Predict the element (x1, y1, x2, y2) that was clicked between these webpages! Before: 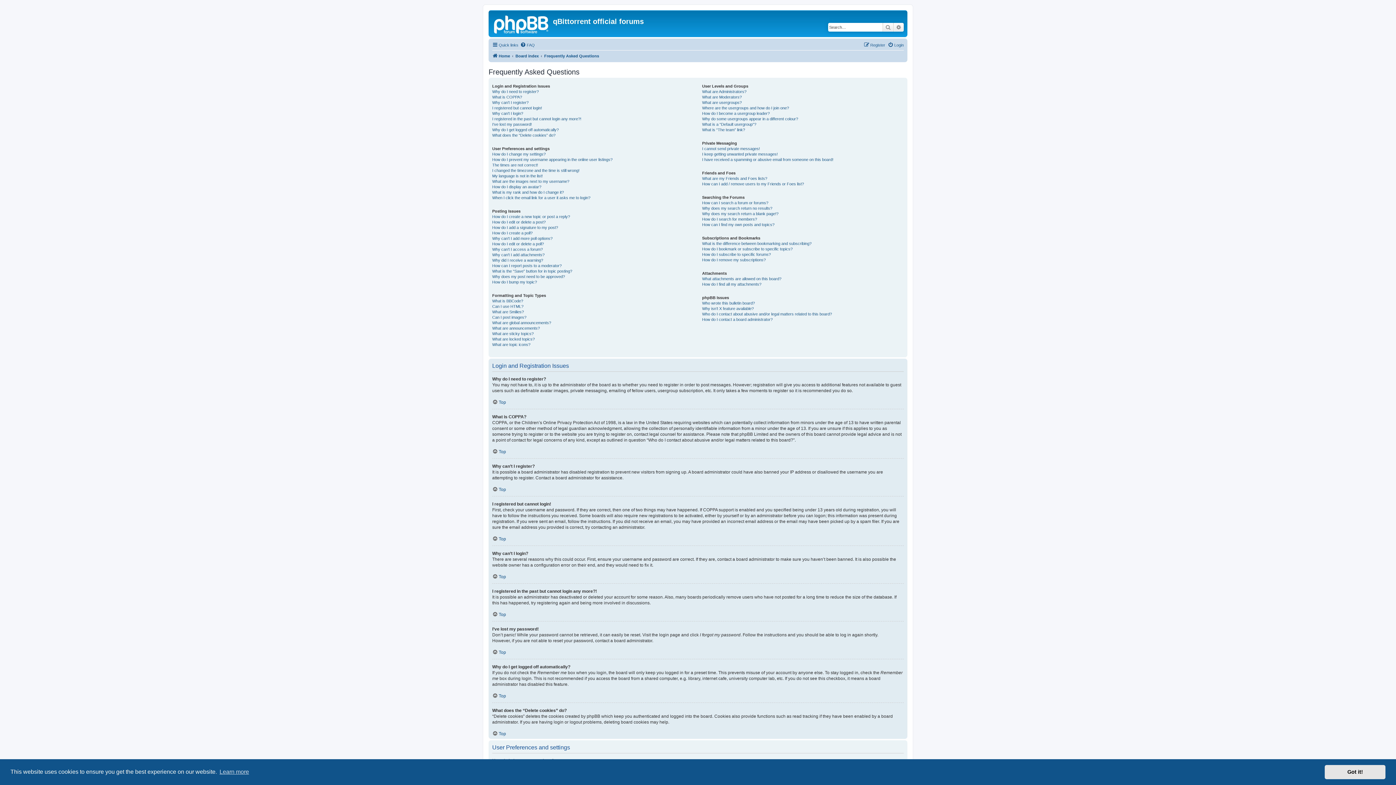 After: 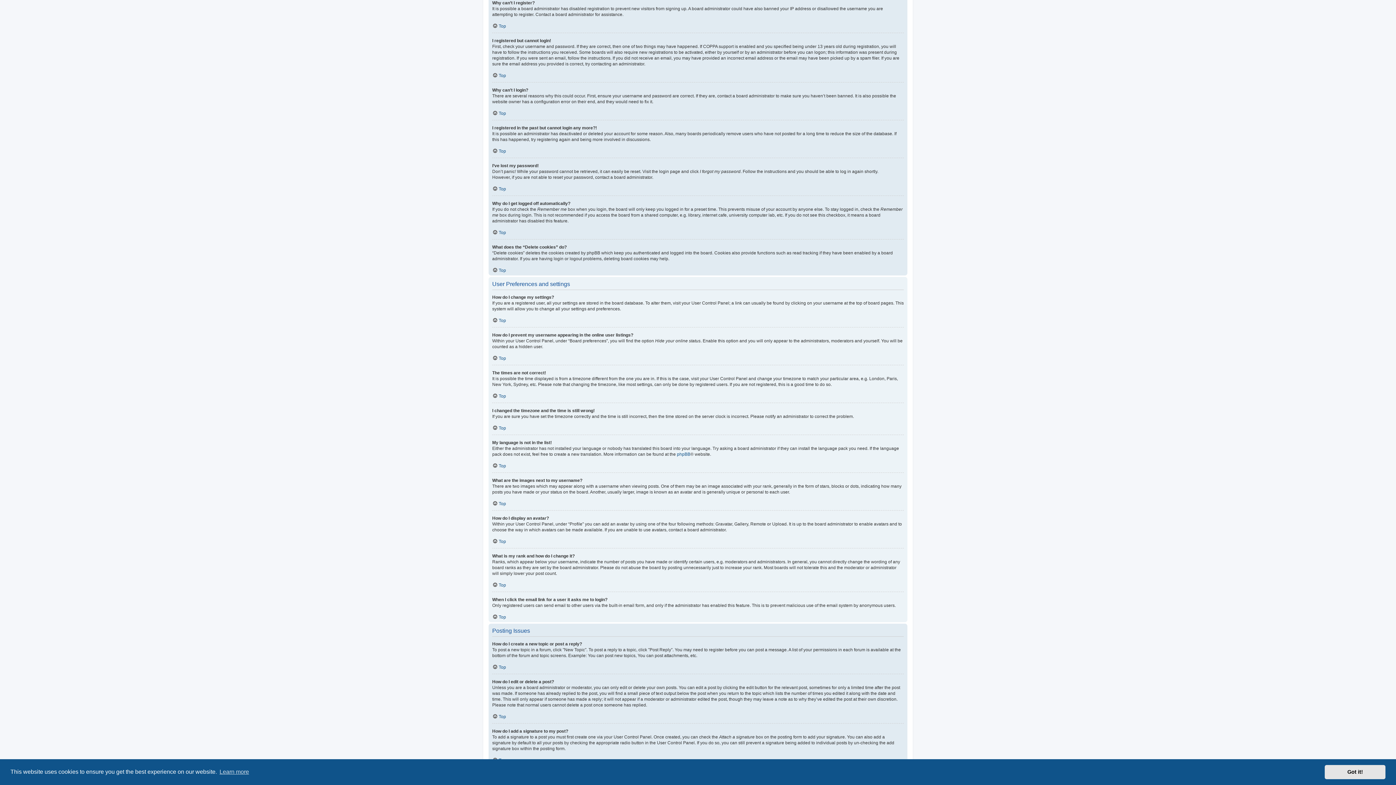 Action: label: Why can’t I register? bbox: (492, 100, 528, 105)